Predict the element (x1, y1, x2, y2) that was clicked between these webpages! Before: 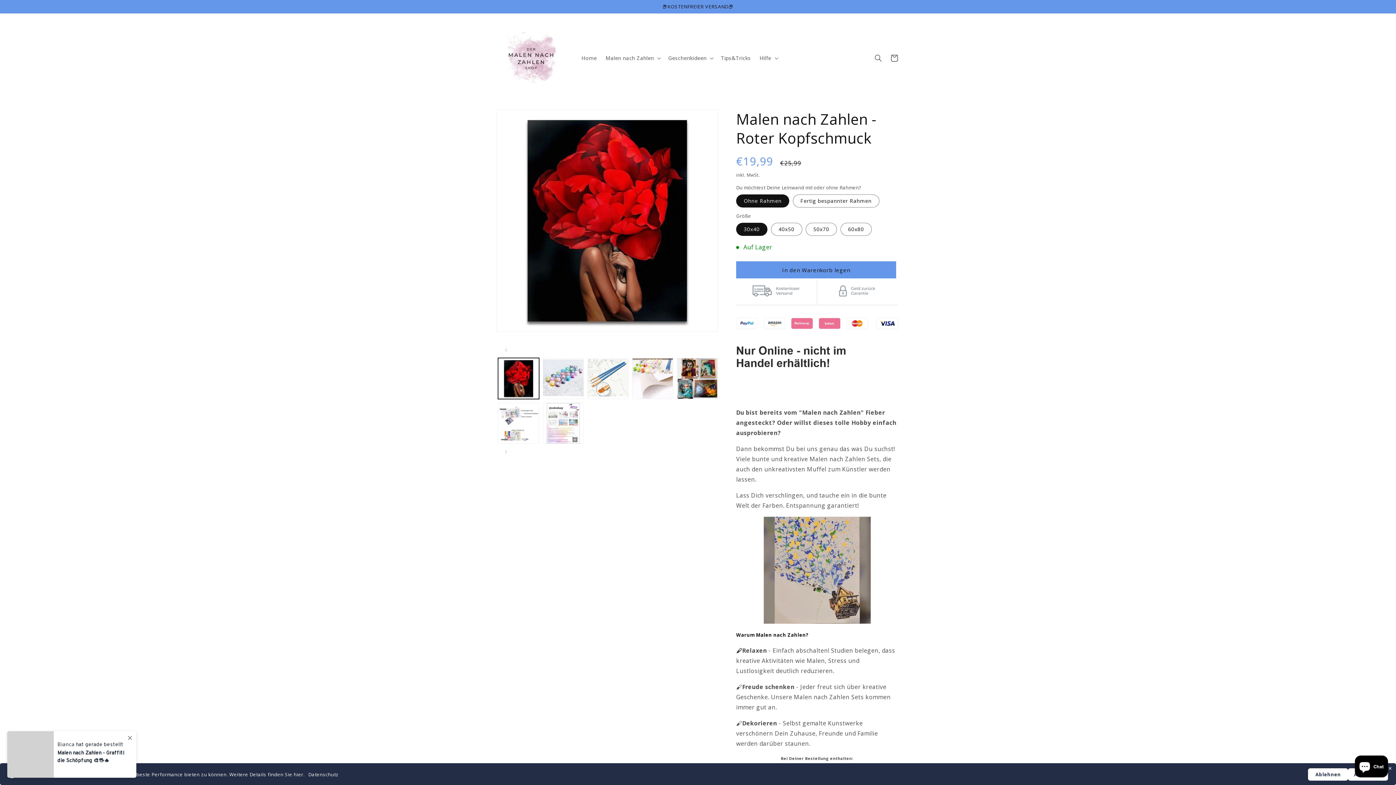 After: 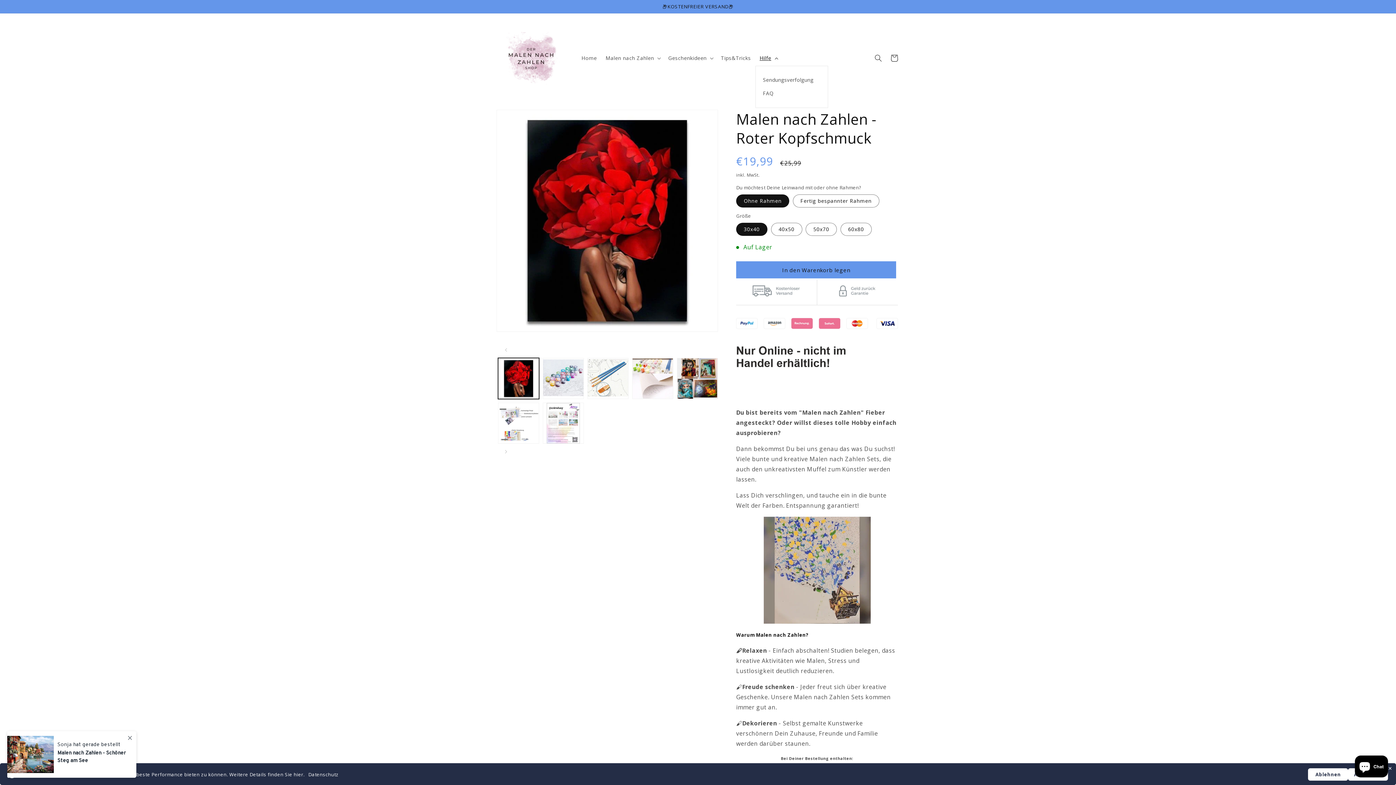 Action: bbox: (755, 50, 781, 65) label: Hilfe